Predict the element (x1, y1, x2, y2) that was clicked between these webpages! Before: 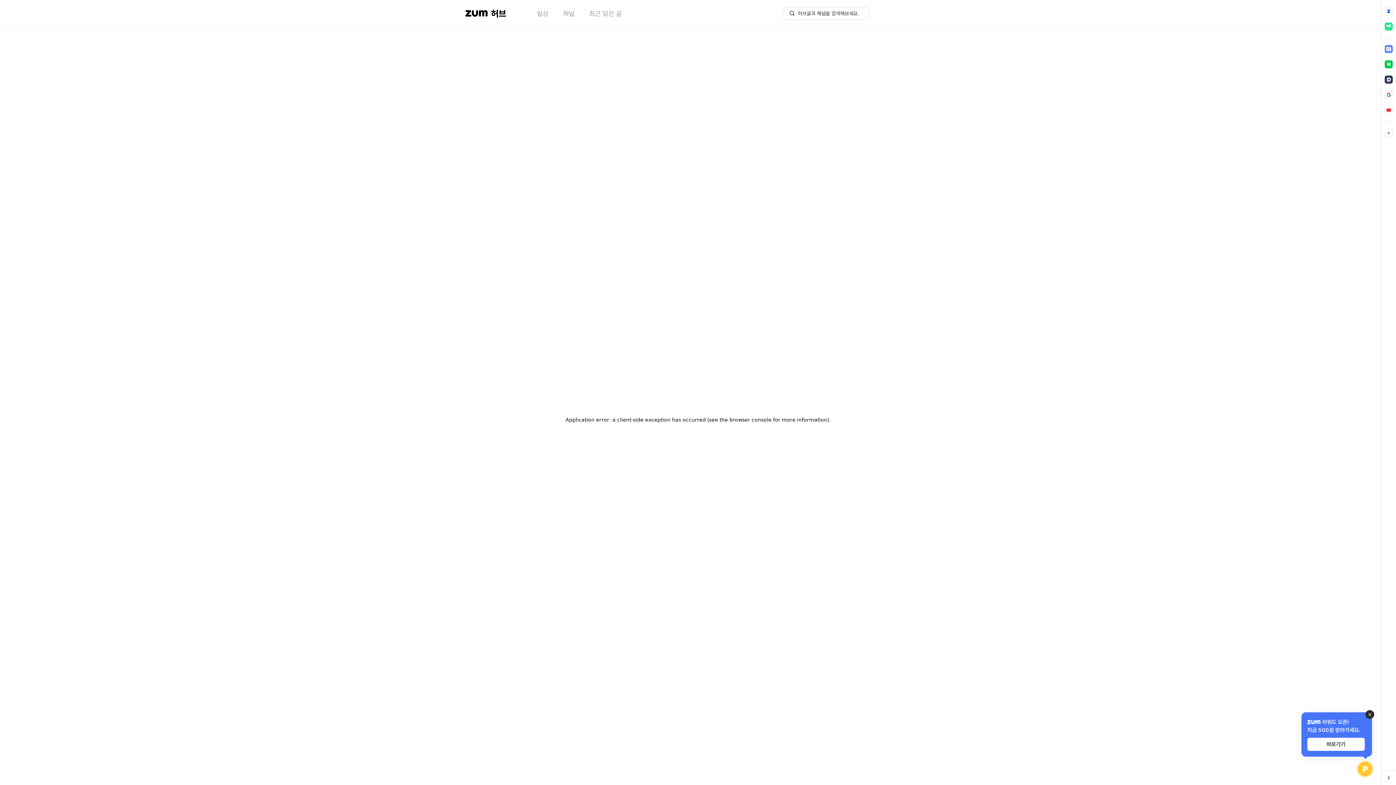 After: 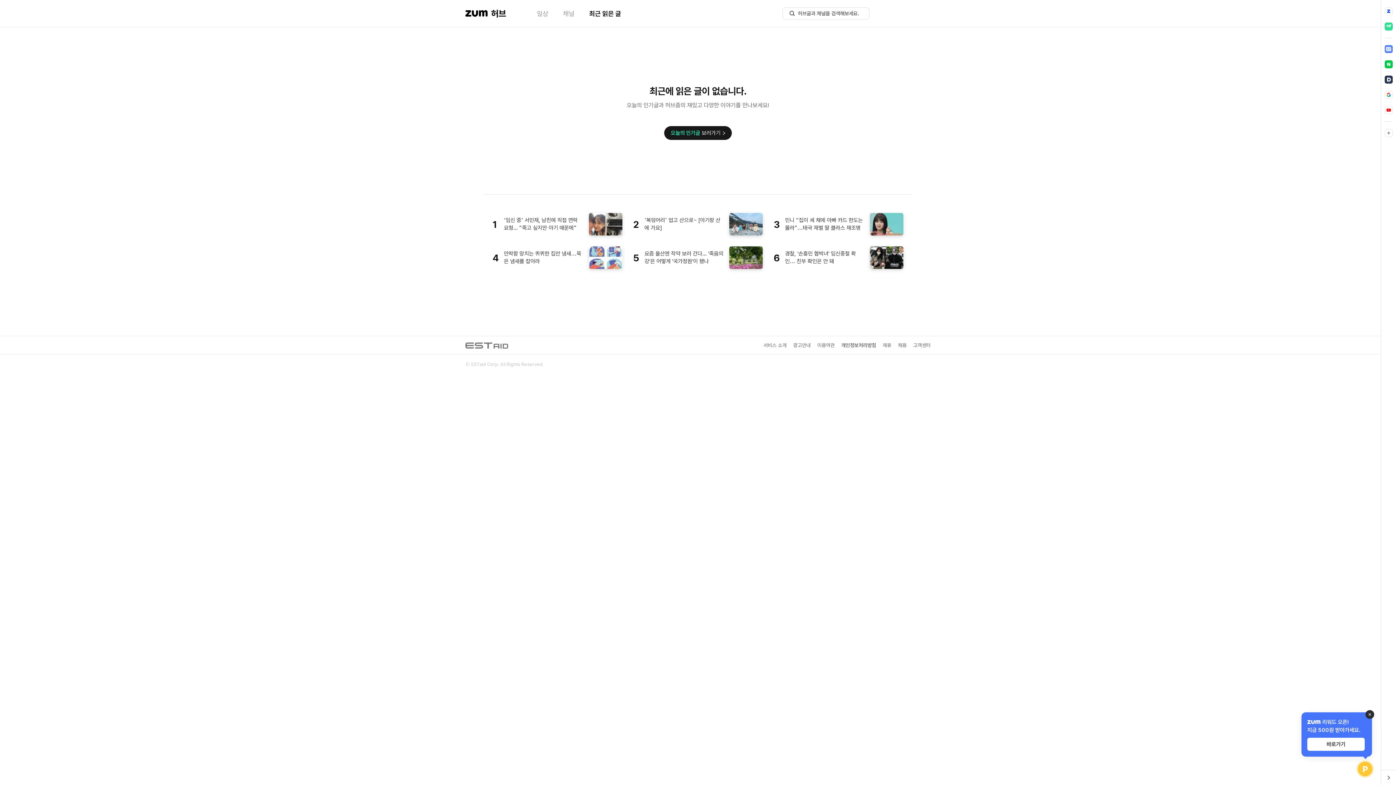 Action: label: 최근 읽은 글 bbox: (594, 9, 631, 17)